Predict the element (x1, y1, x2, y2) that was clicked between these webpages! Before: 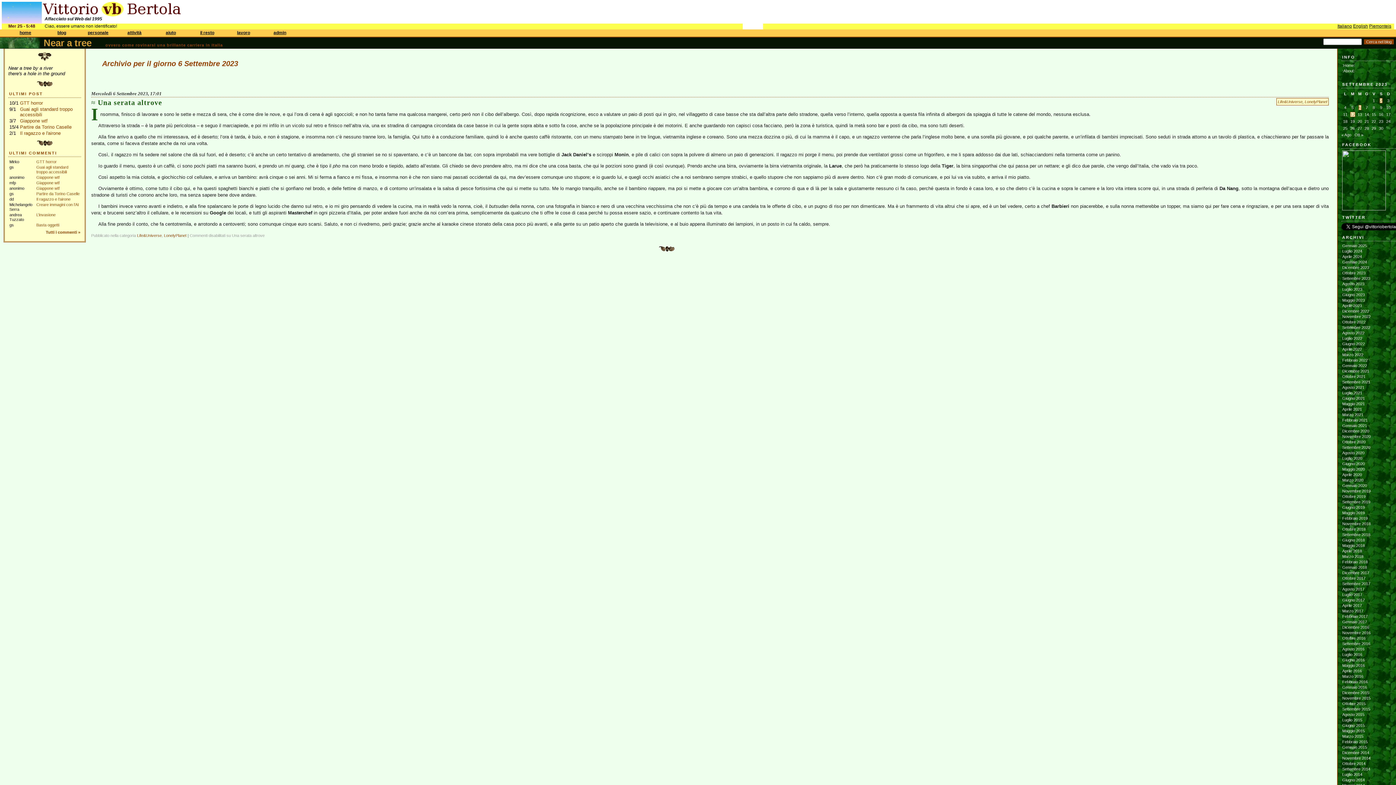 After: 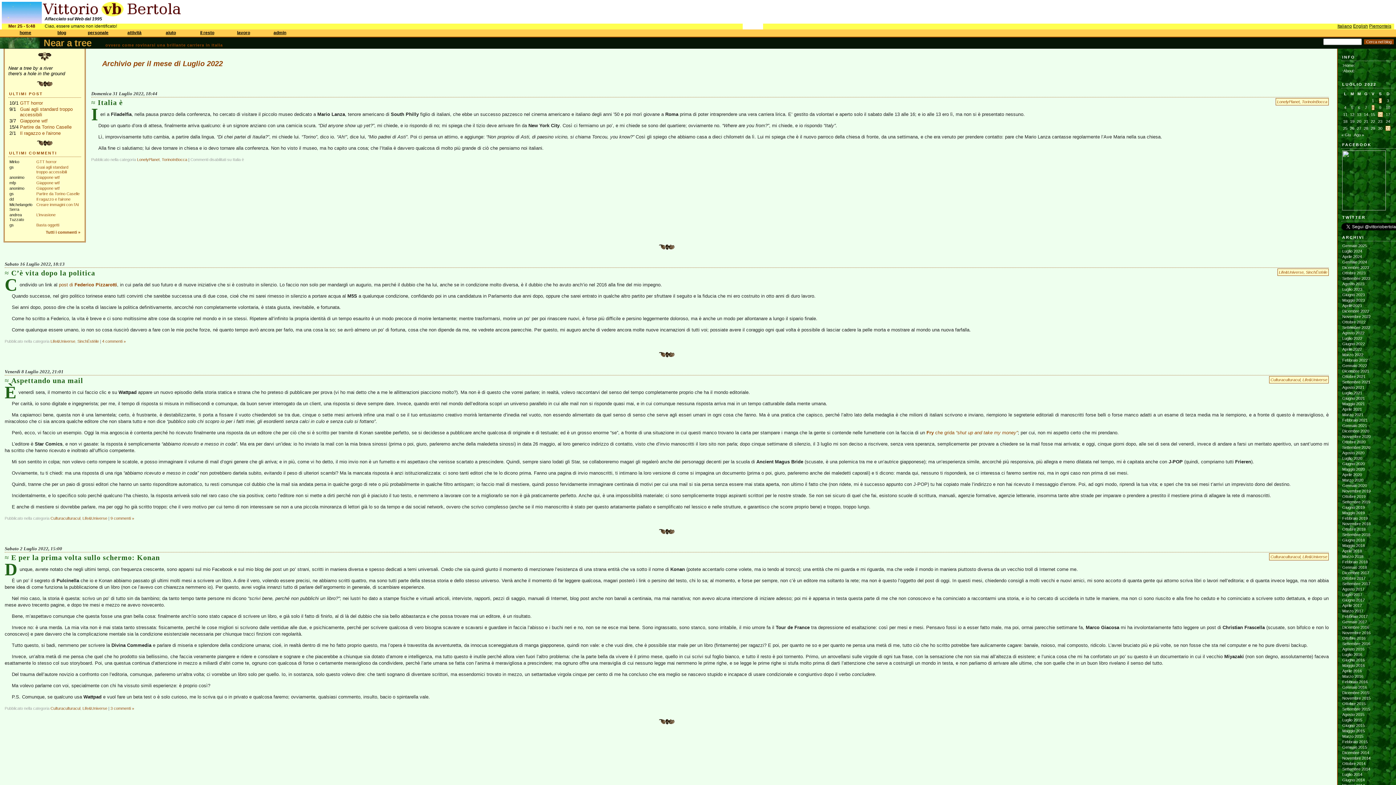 Action: label: Luglio 2022 bbox: (1342, 336, 1362, 340)